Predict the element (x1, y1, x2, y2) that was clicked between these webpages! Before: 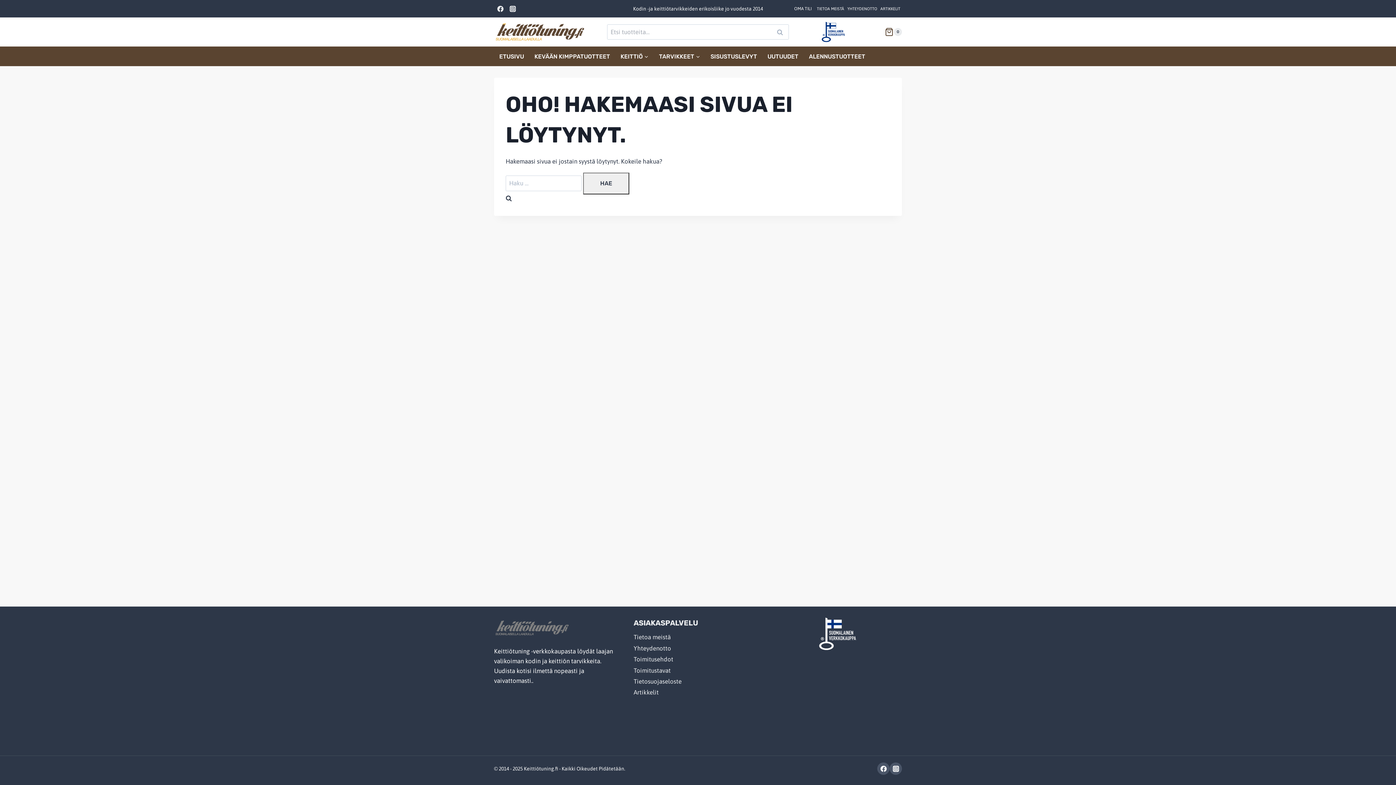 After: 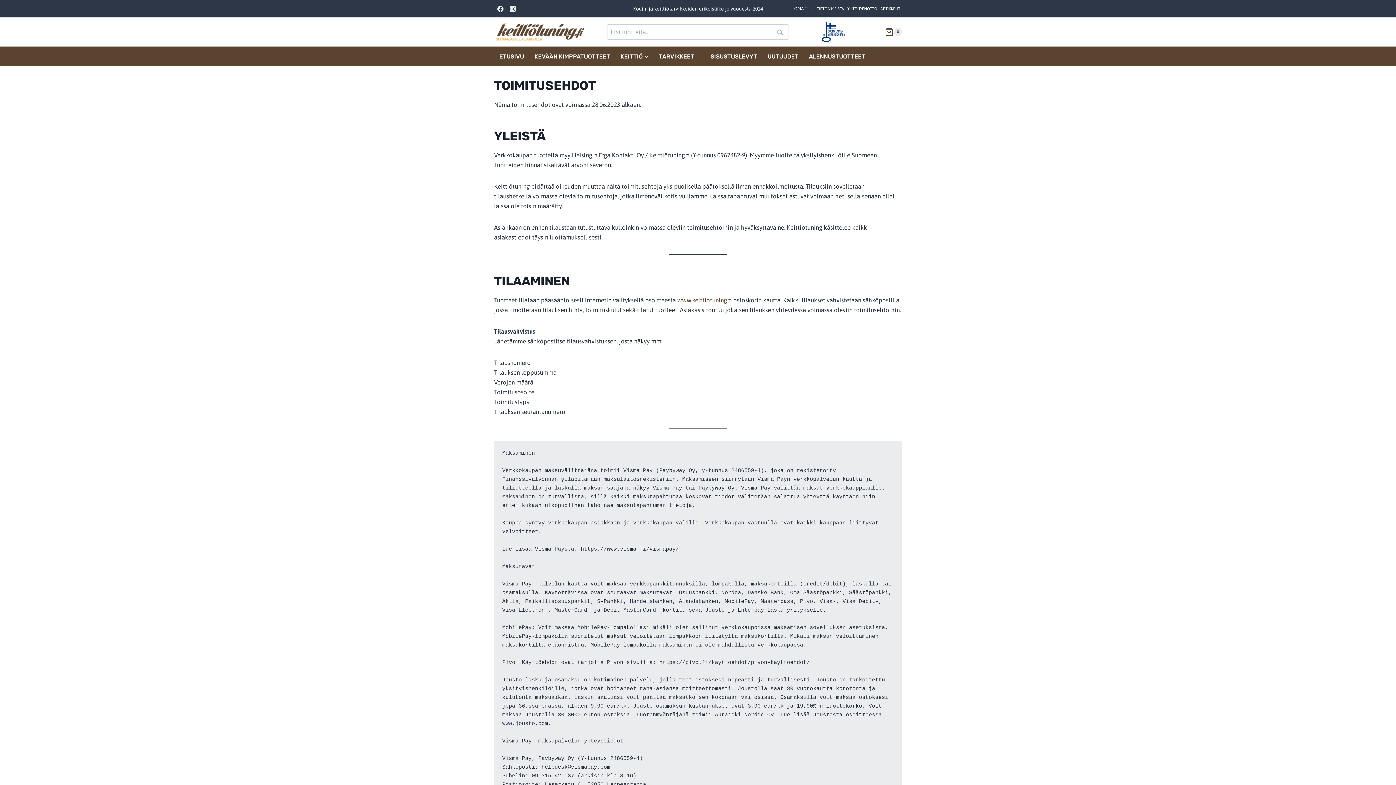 Action: label: Toimitusehdot bbox: (633, 654, 762, 665)